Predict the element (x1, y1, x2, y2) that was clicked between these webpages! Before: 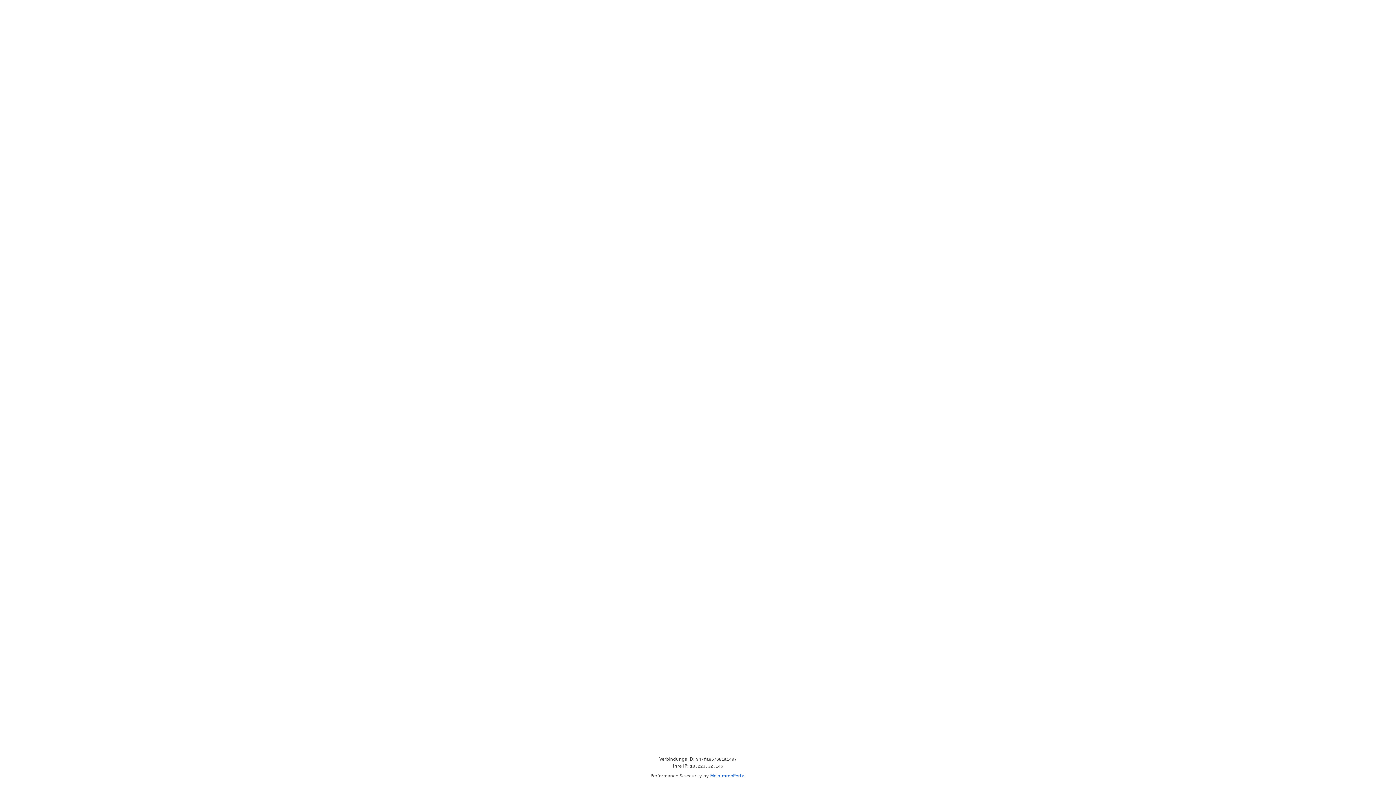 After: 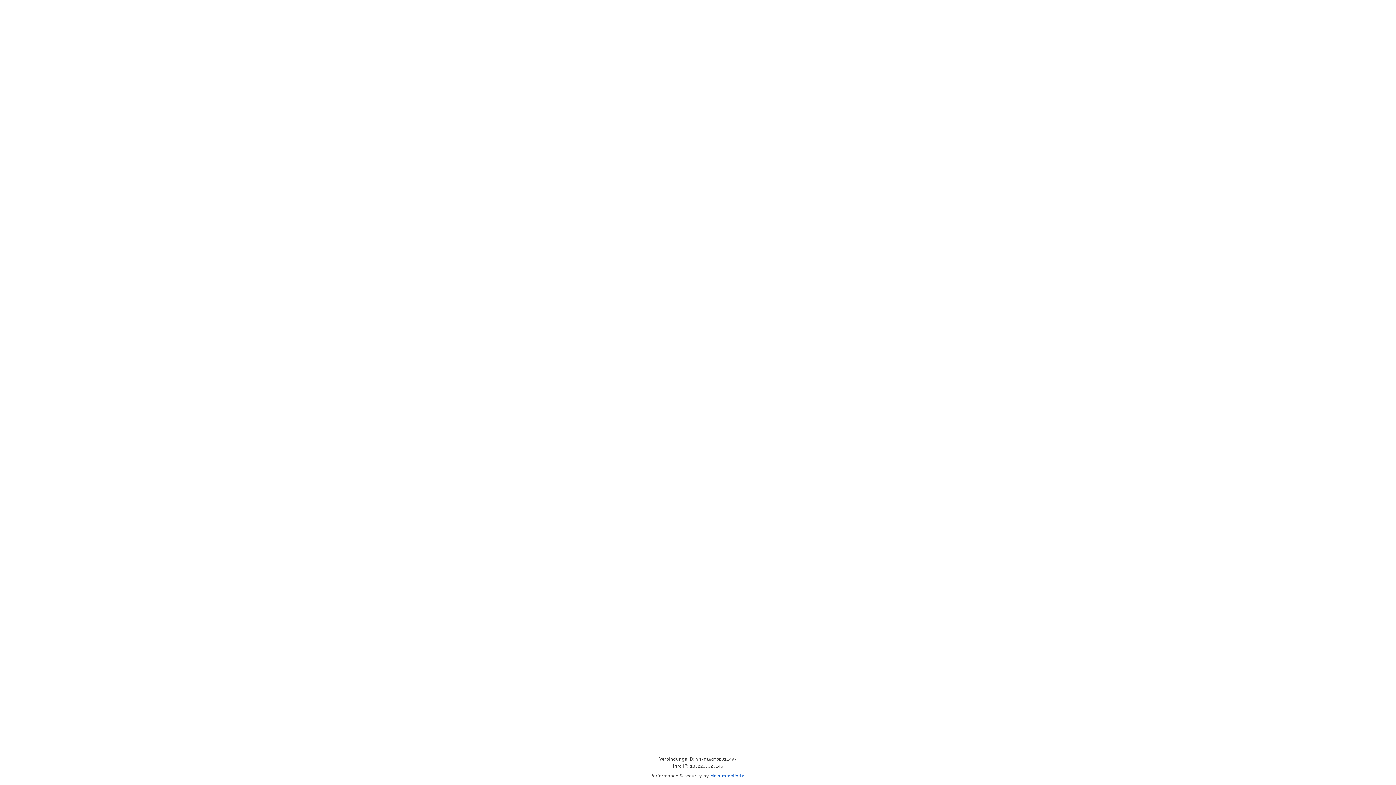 Action: label: MeinImmoPortal bbox: (710, 773, 745, 778)